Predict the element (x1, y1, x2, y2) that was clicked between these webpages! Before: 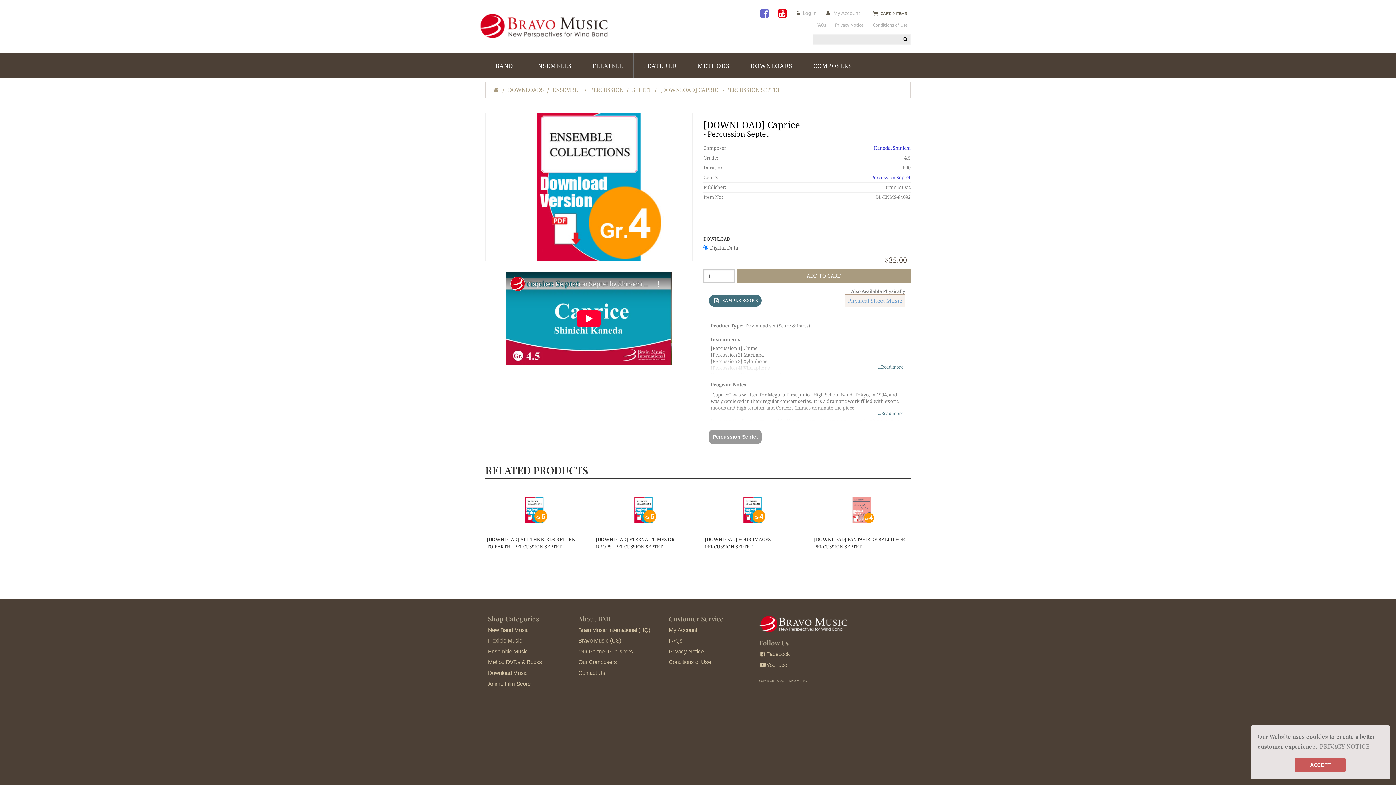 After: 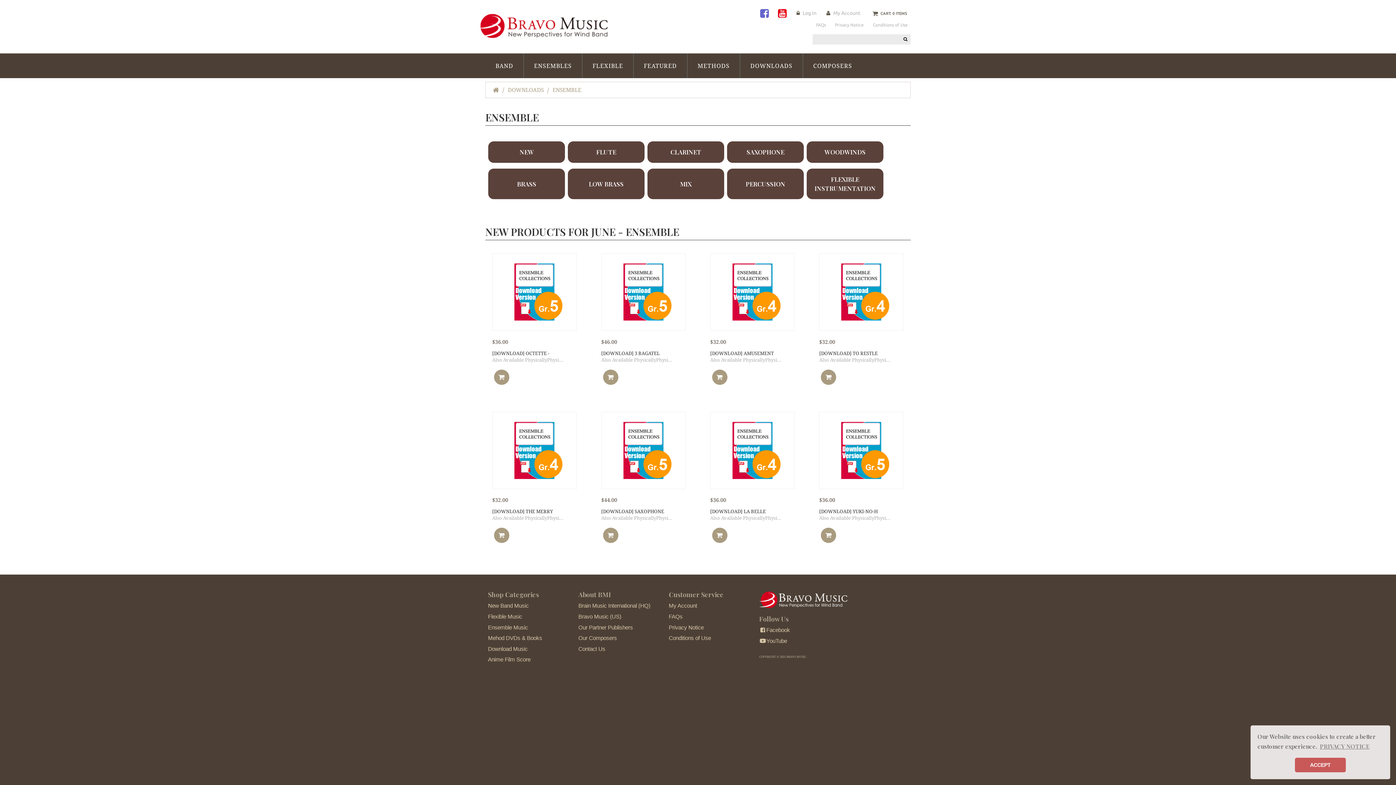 Action: label: ENSEMBLE bbox: (552, 86, 581, 94)